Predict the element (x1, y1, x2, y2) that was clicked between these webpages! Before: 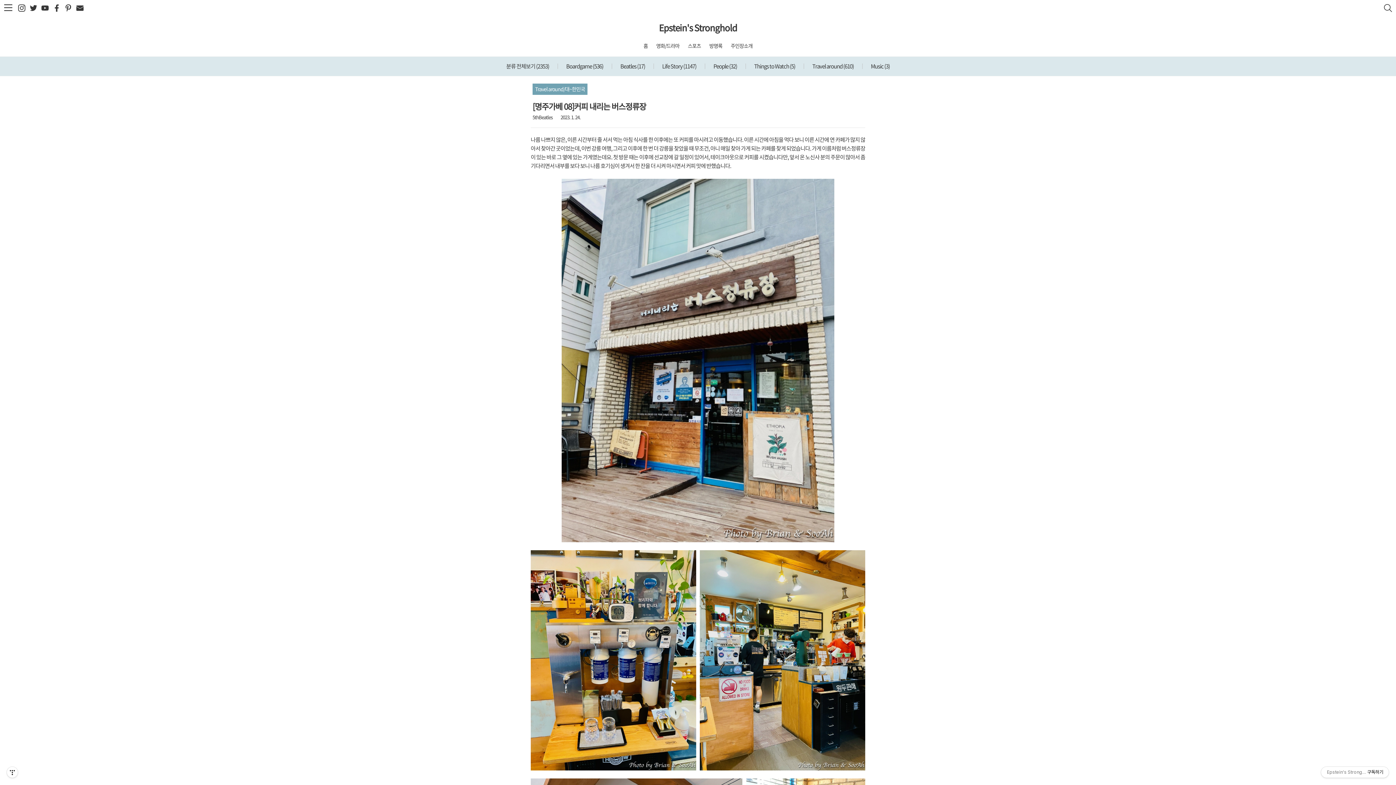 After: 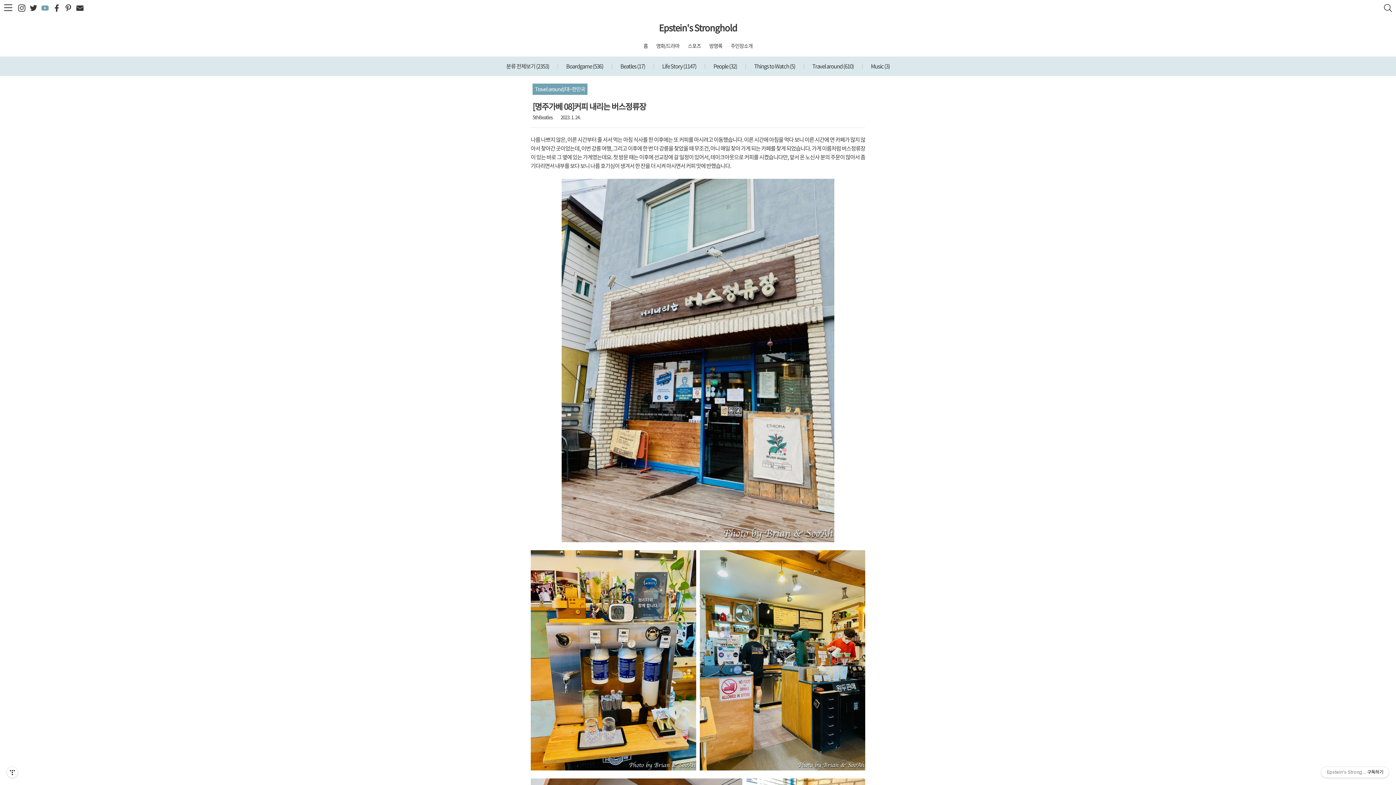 Action: bbox: (39, 2, 50, 13)